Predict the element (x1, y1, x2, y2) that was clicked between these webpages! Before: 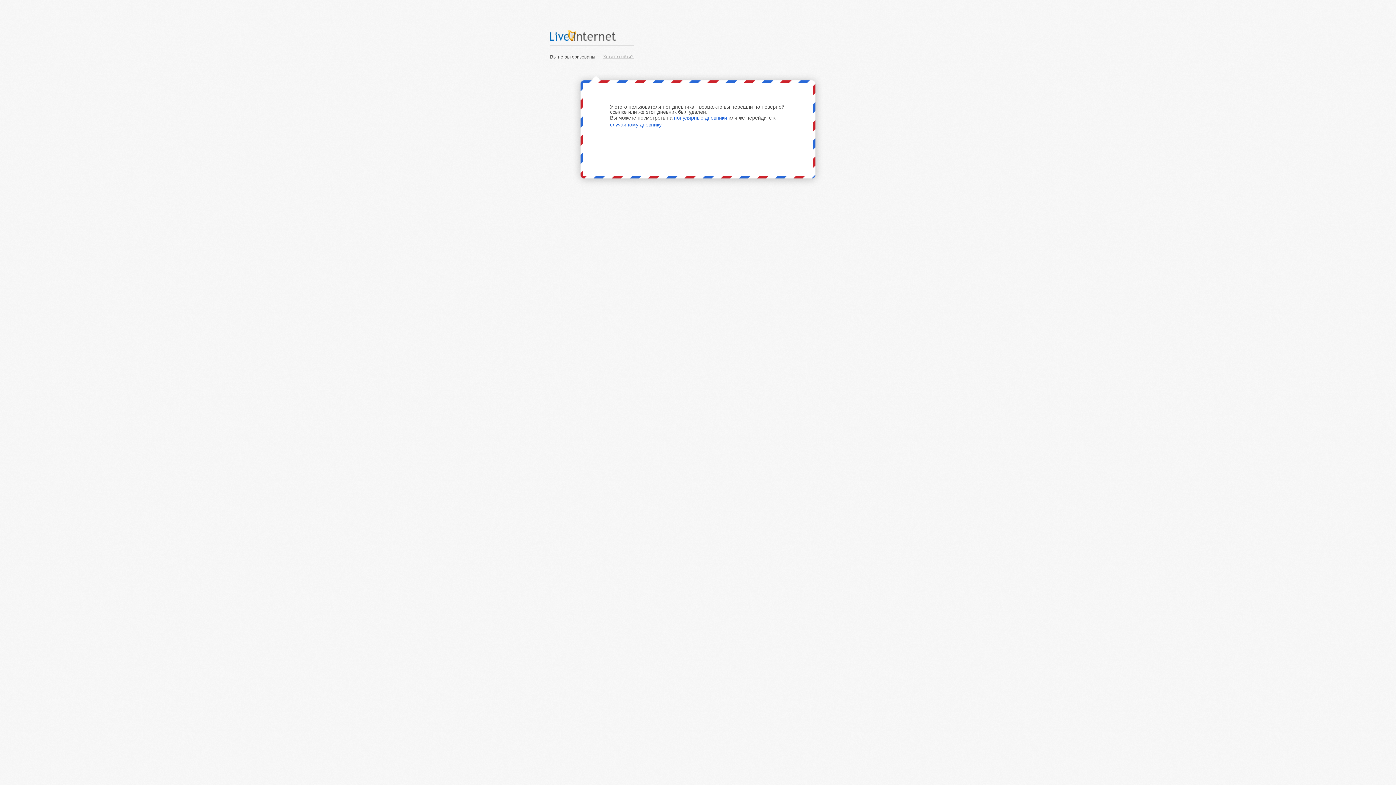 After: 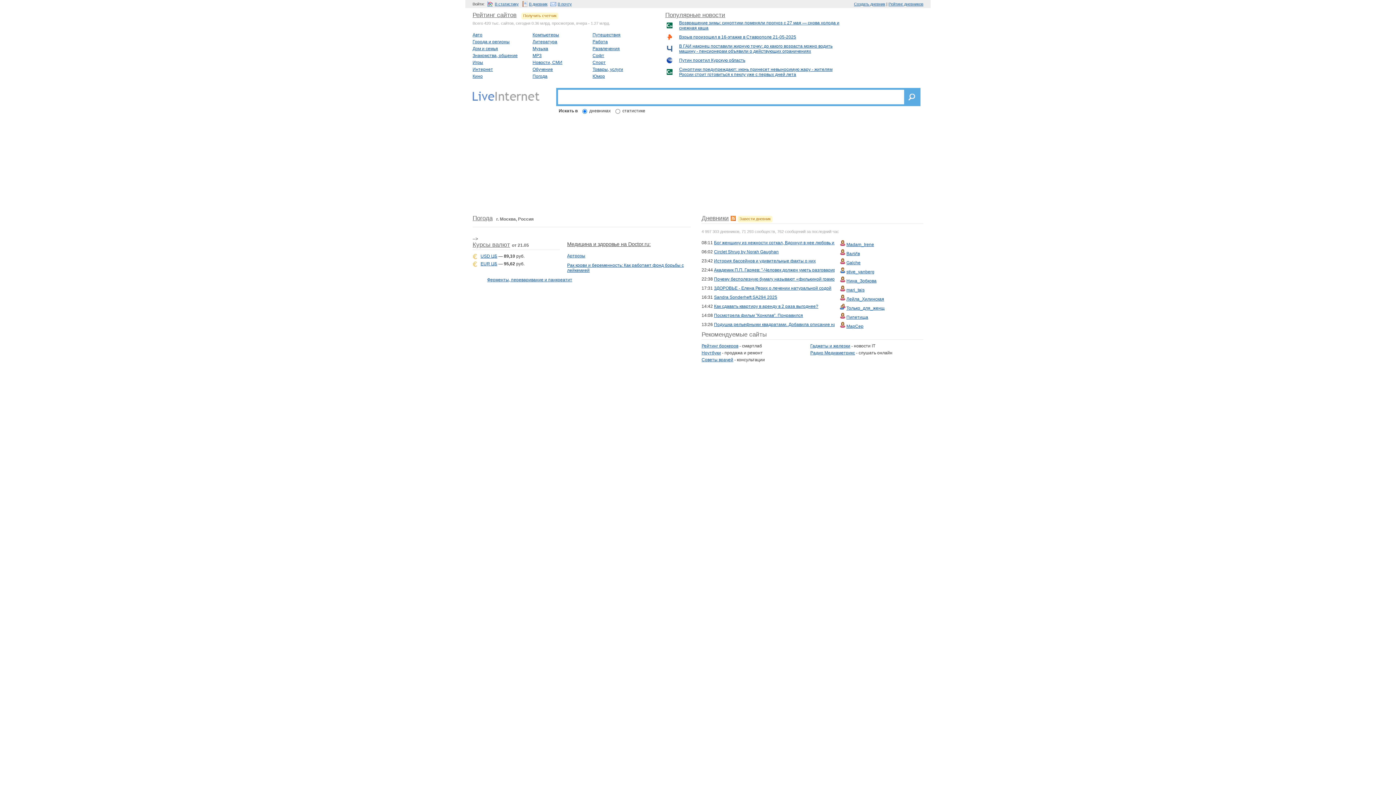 Action: label: LiveInternet bbox: (550, 25, 633, 45)